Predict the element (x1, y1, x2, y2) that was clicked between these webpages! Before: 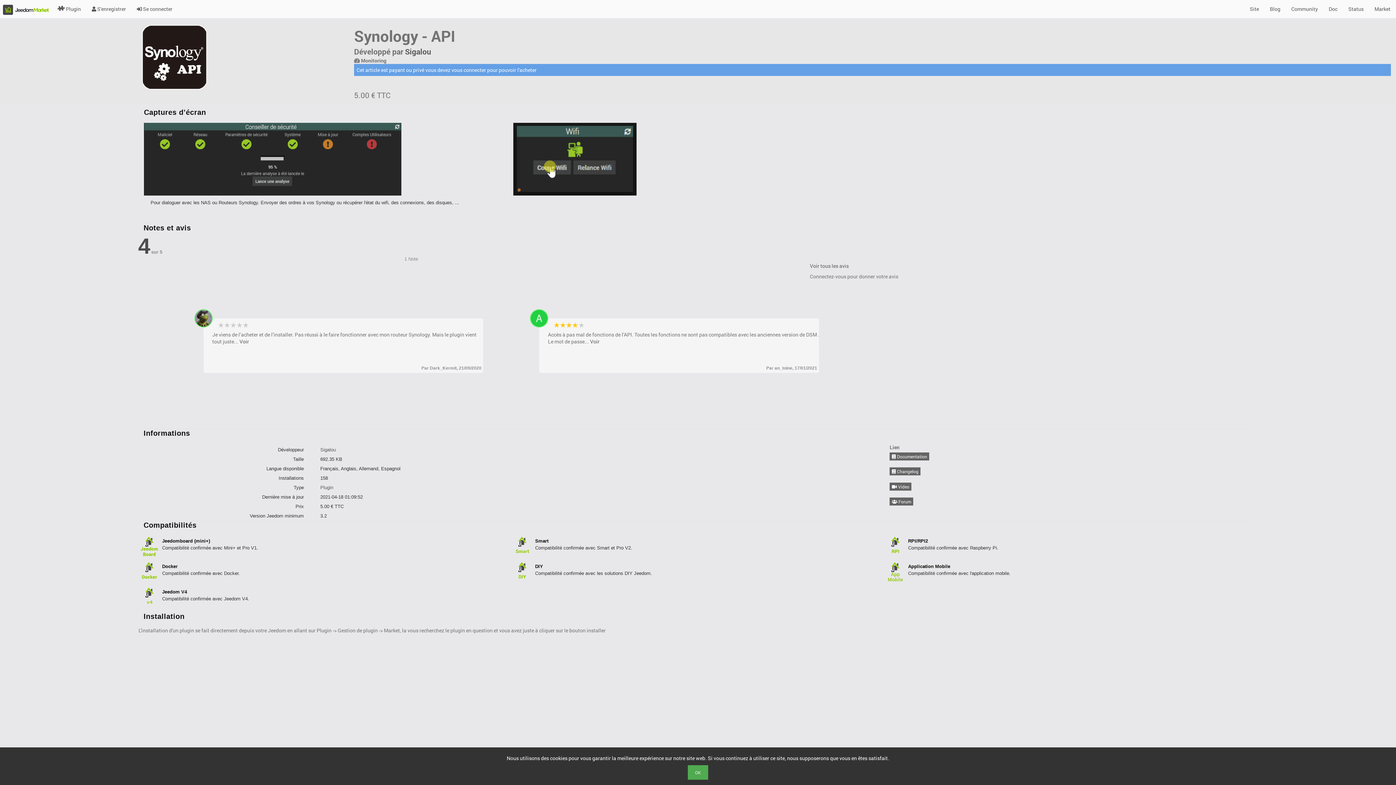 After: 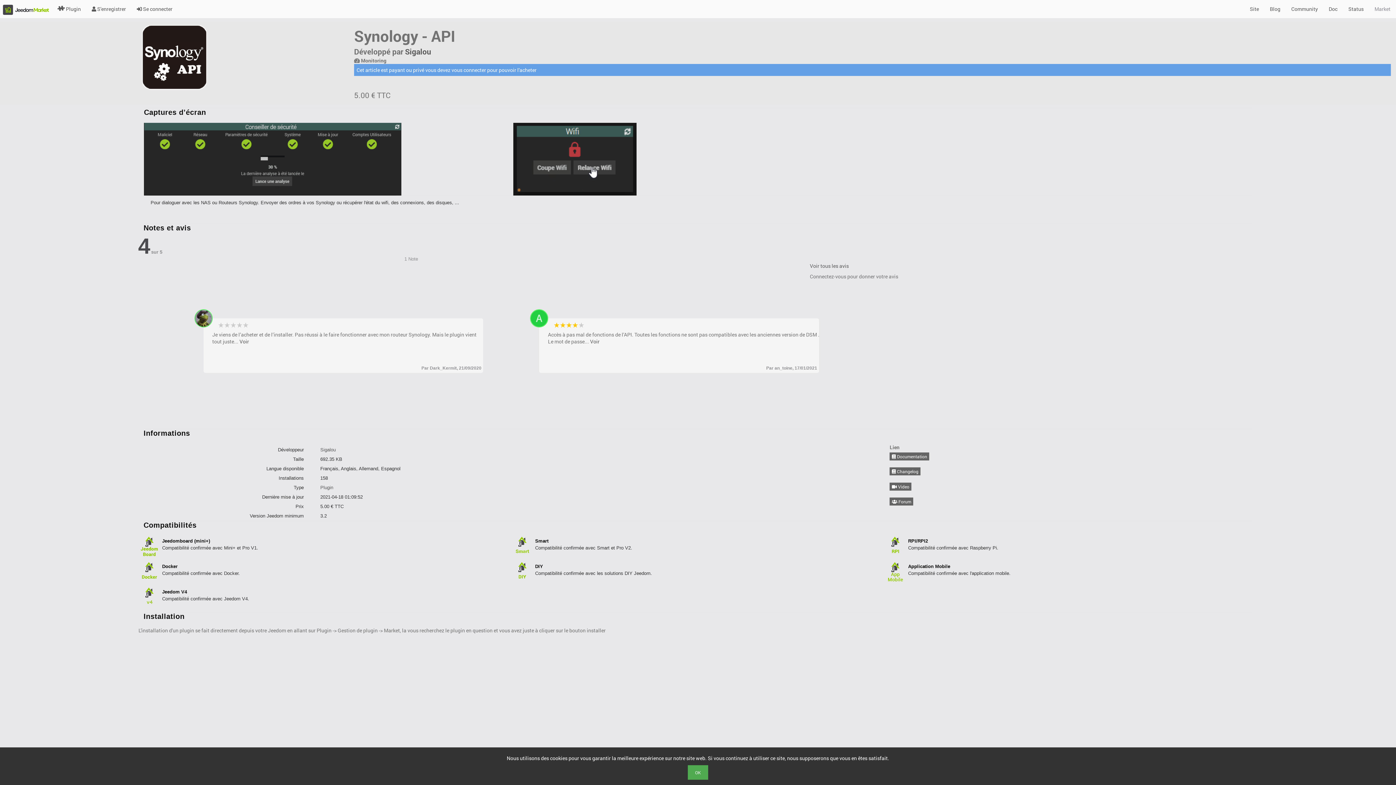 Action: label: Market bbox: (1369, 0, 1396, 18)